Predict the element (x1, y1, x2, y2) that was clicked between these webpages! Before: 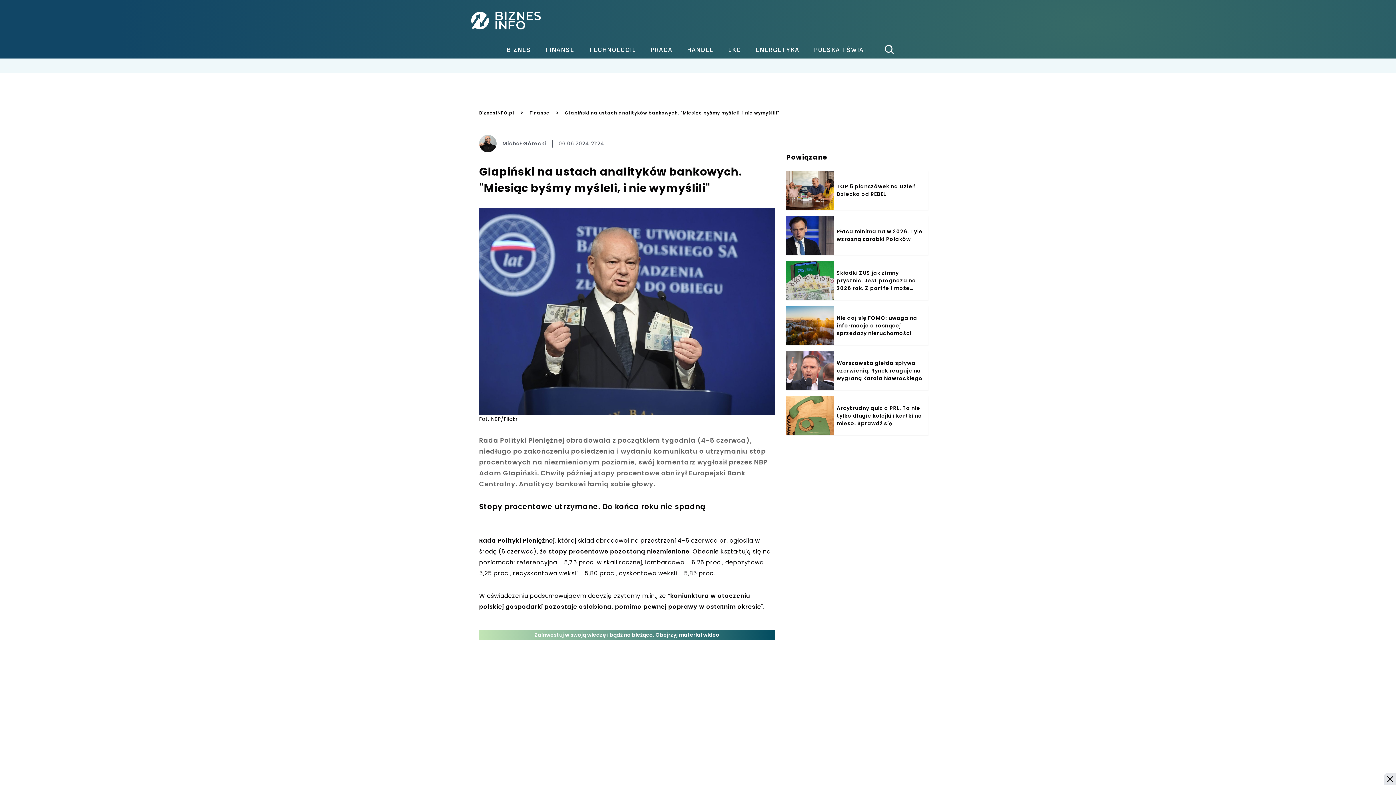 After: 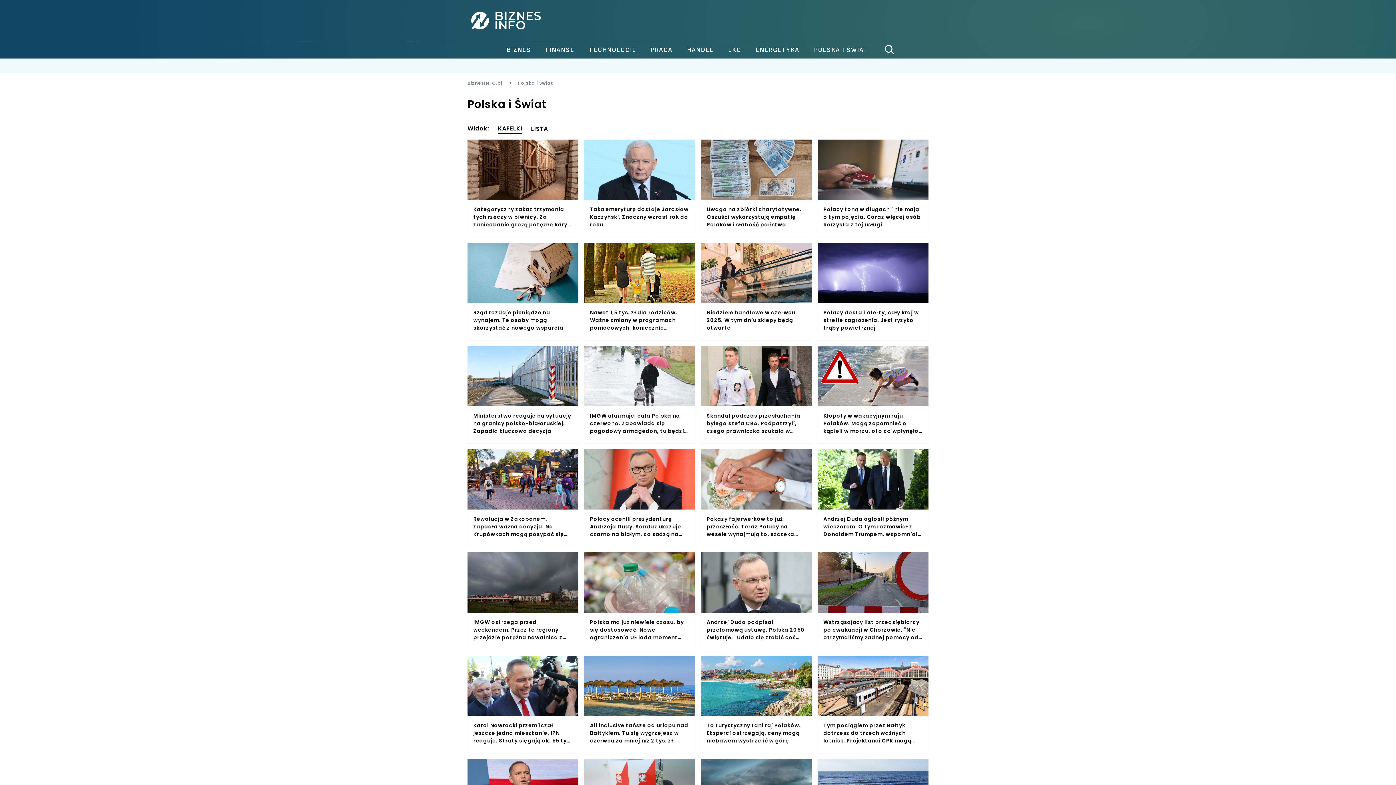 Action: label: POLSKA I ŚWIAT bbox: (806, 45, 875, 54)